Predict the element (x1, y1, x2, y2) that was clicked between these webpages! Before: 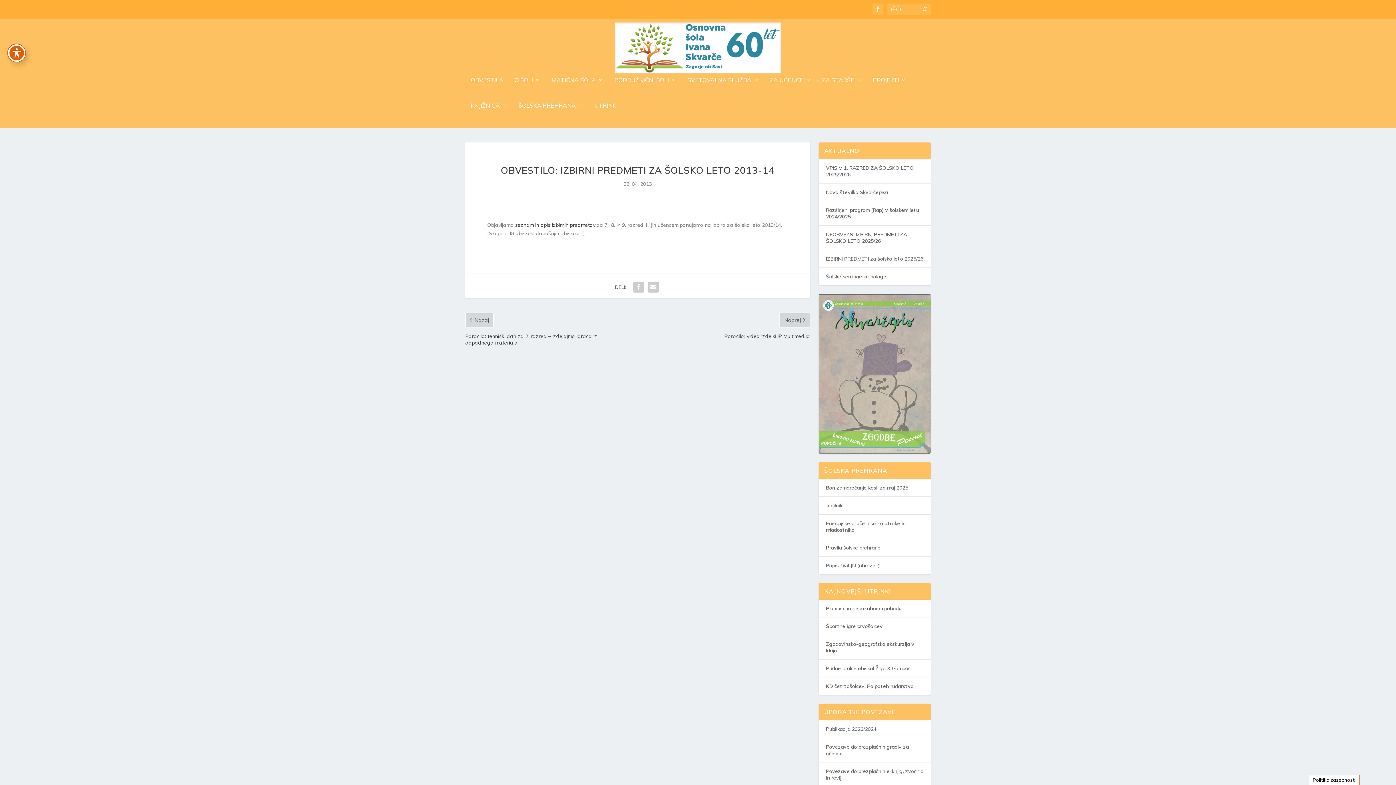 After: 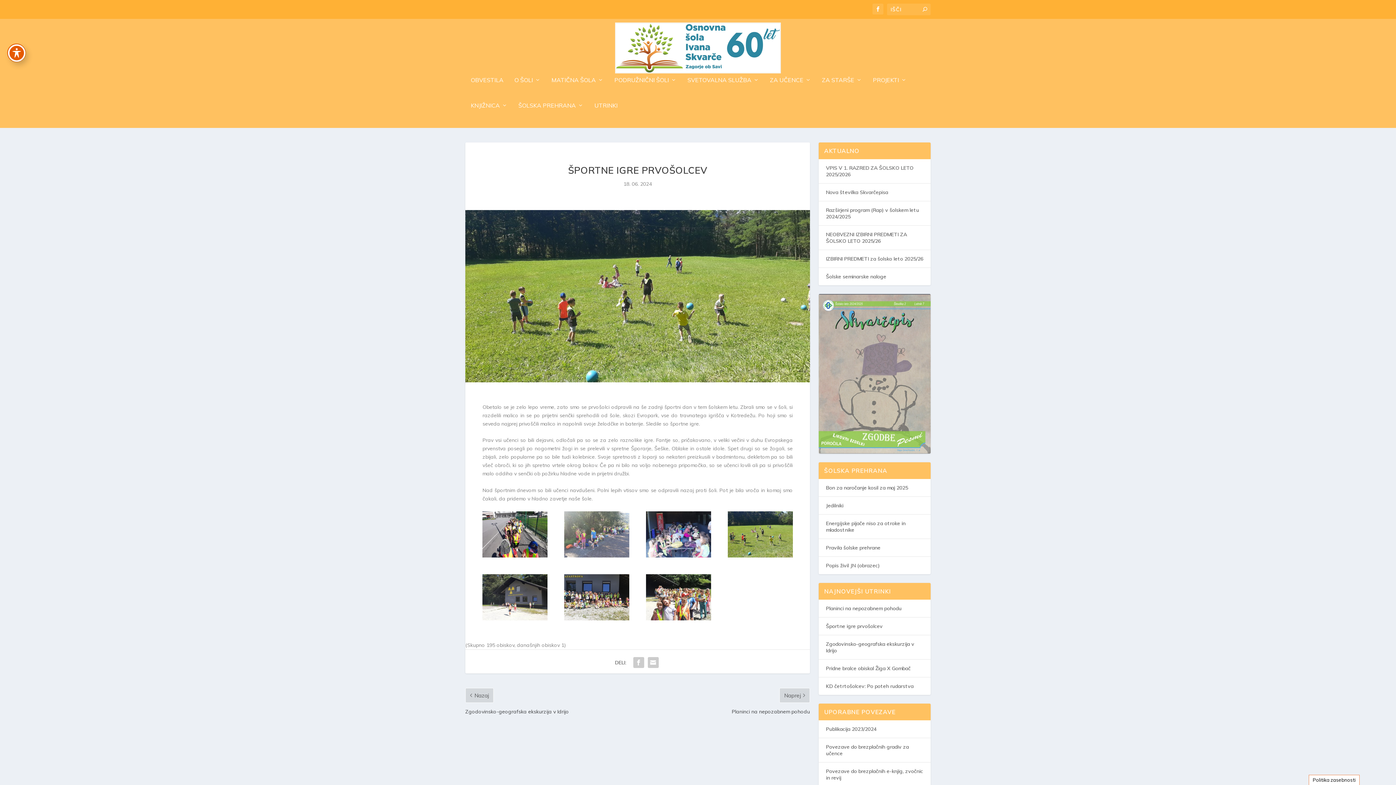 Action: label: Športne igre prvošolcev bbox: (826, 623, 882, 629)